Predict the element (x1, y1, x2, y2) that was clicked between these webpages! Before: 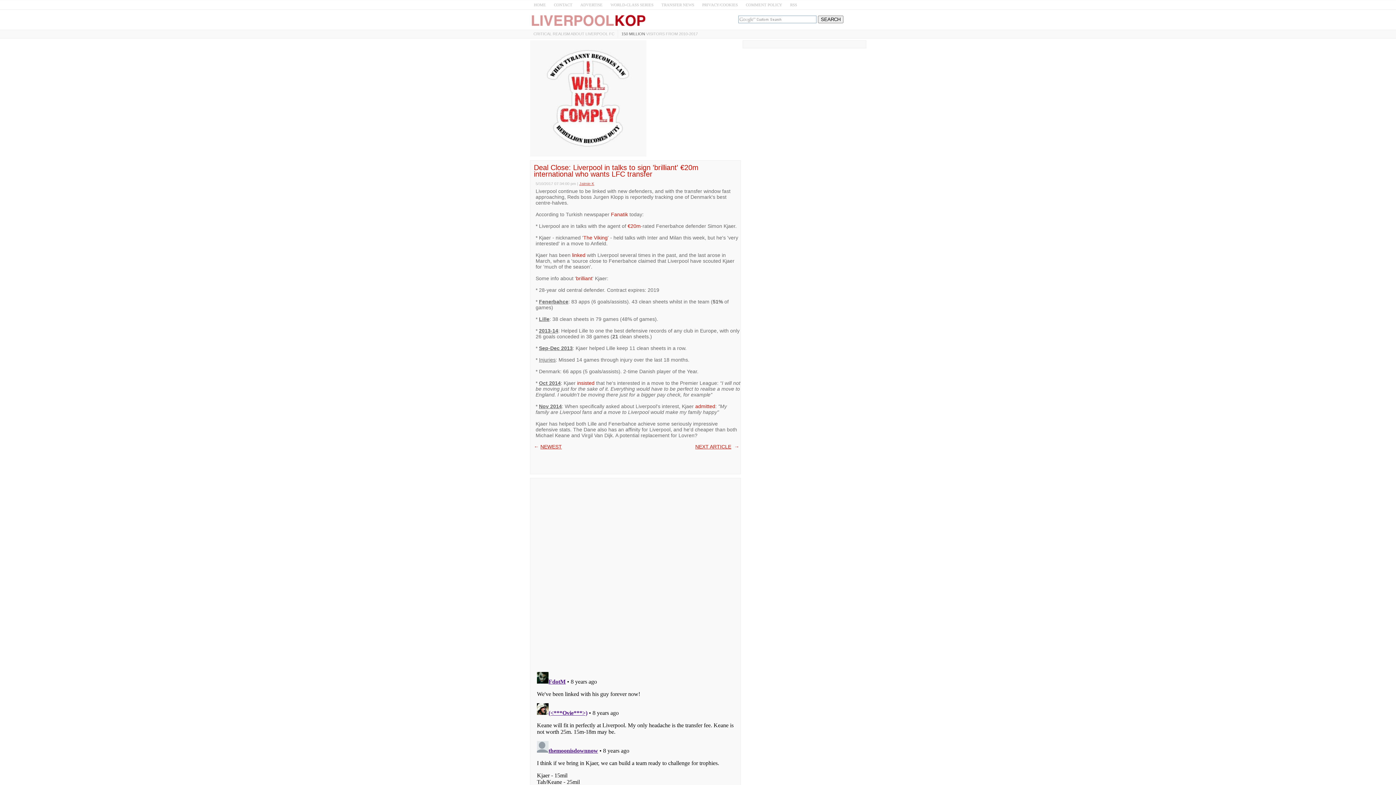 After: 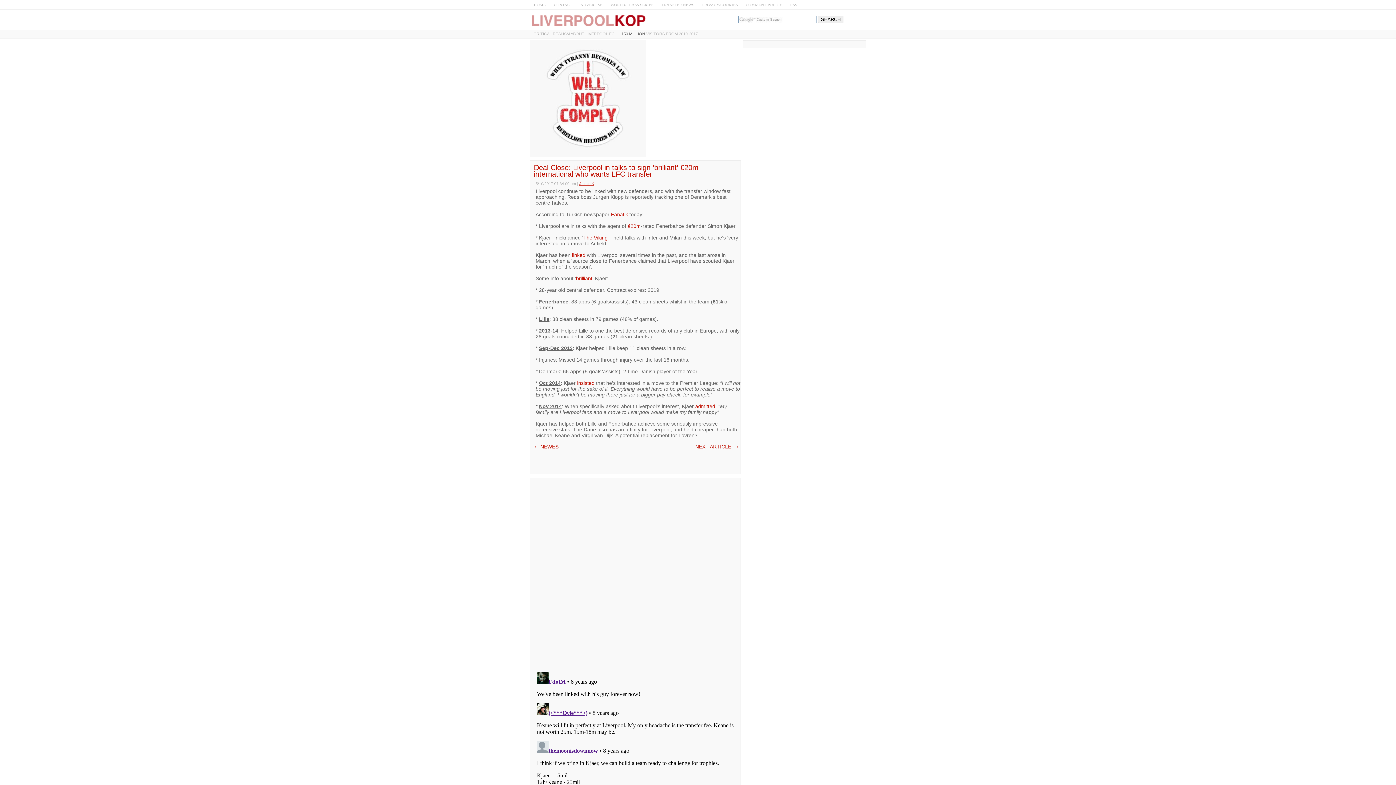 Action: label: Deal Close: Liverpool in talks to sign 'brilliant' €20m international who wants LFC transfer bbox: (534, 164, 739, 177)